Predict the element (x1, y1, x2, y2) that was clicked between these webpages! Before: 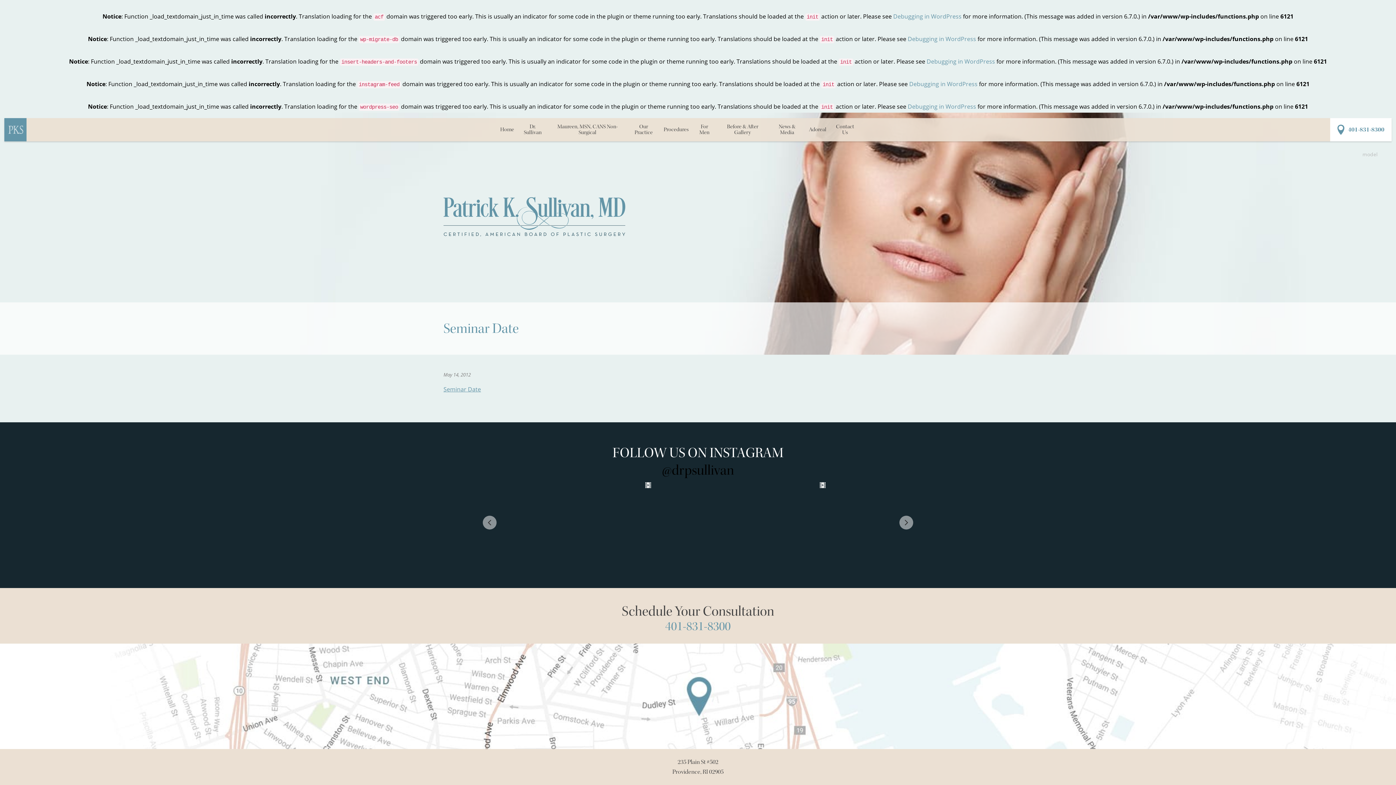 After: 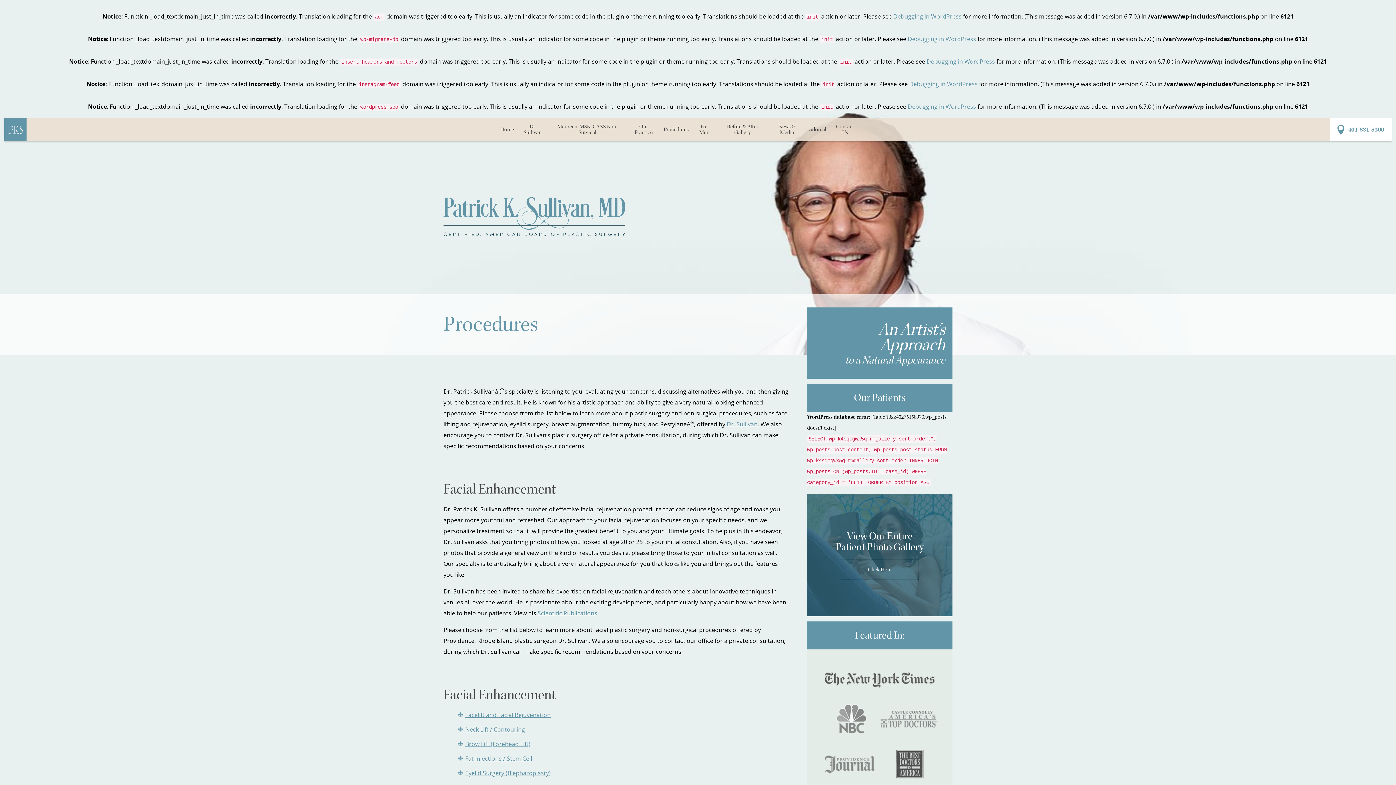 Action: label: Procedures bbox: (660, 118, 692, 141)